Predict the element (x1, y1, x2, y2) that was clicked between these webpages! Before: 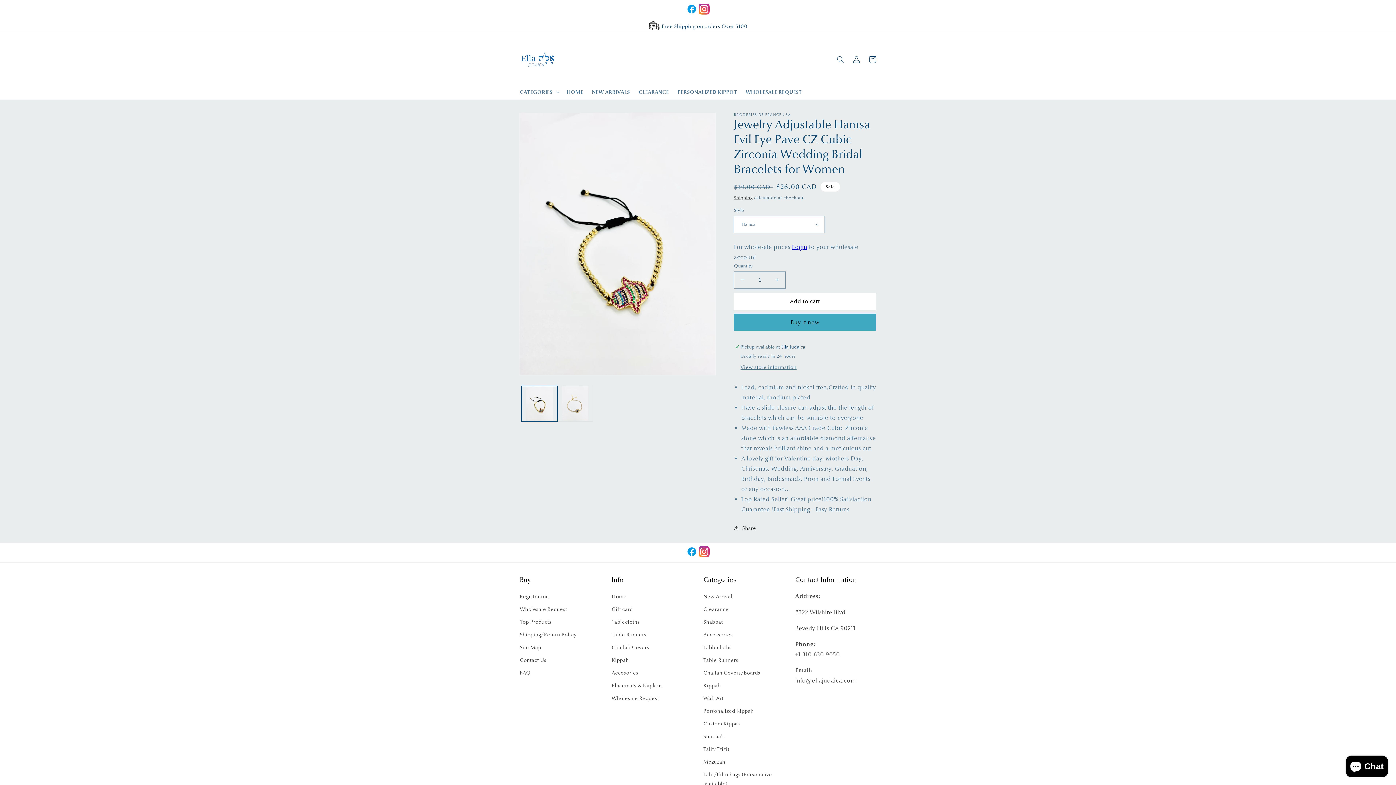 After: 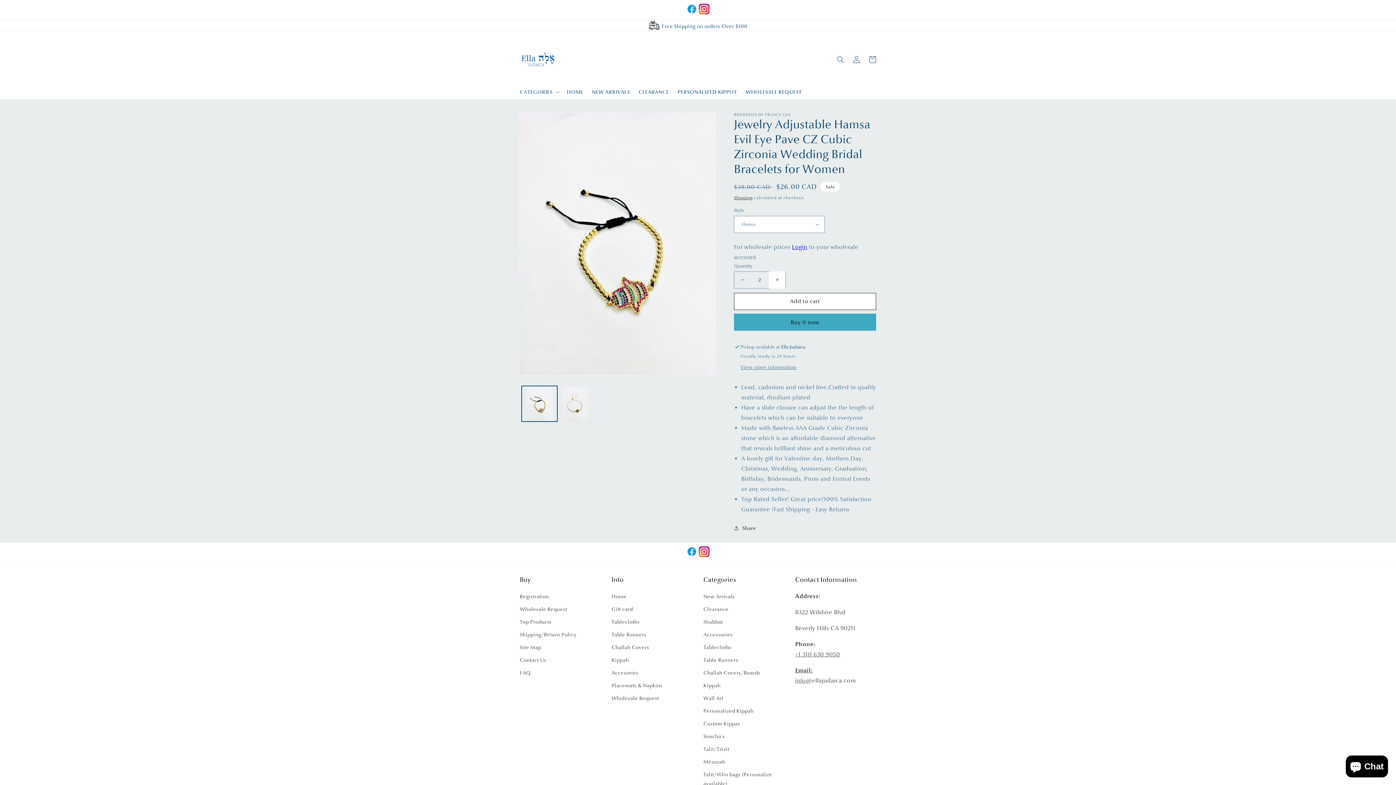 Action: bbox: (769, 271, 785, 288) label: Increase quantity for Jewelry Adjustable Hamsa Evil Eye Pave CZ Cubic Zirconia Wedding Bridal Bracelets for Women